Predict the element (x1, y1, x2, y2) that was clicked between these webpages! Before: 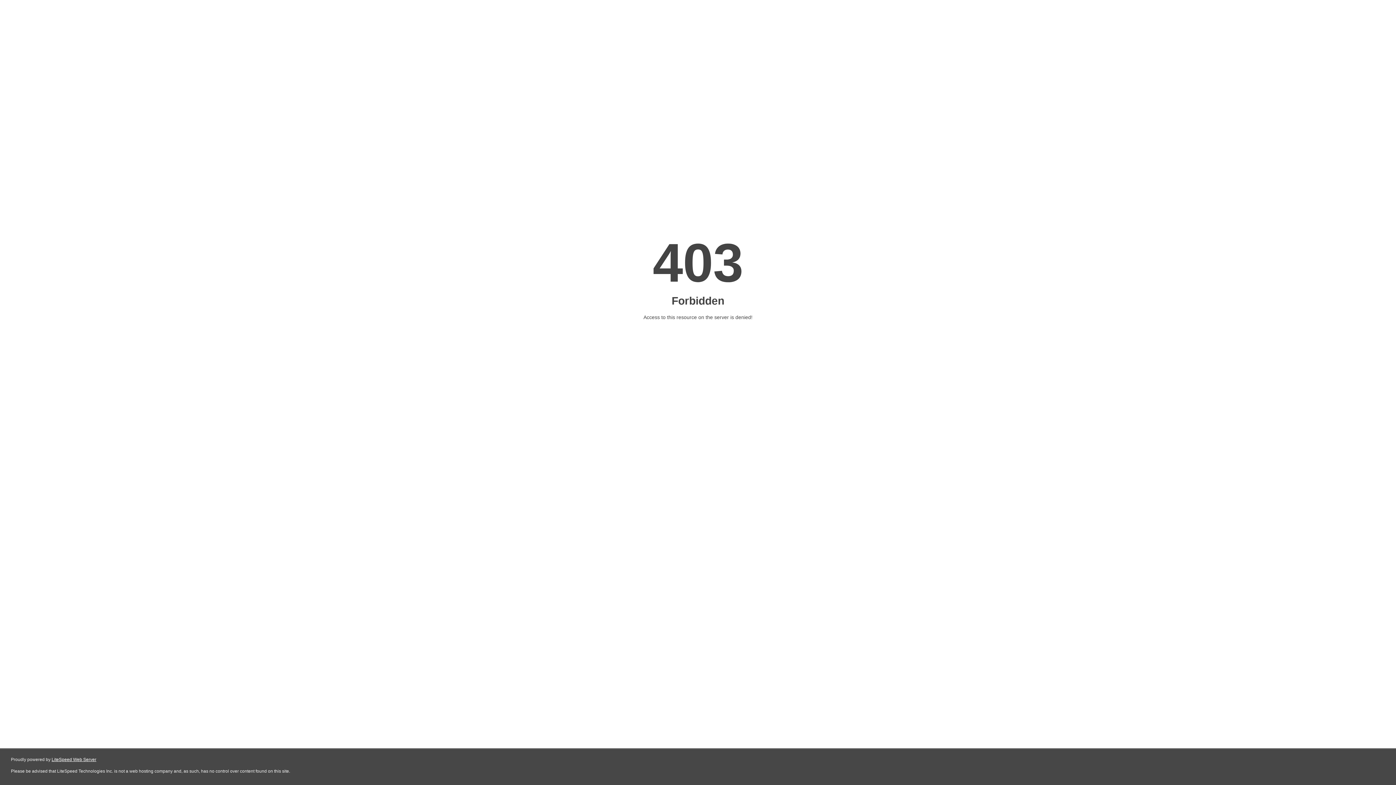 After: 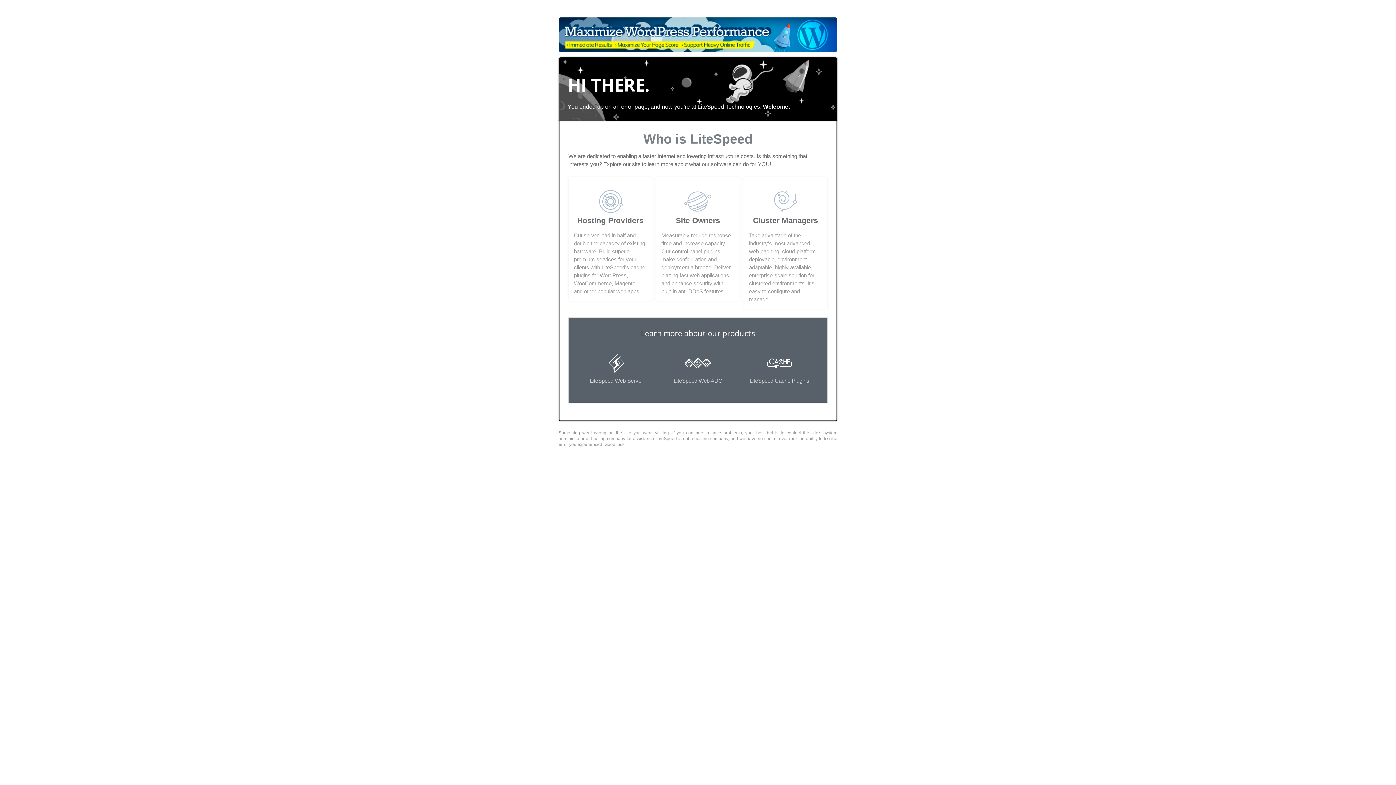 Action: label: LiteSpeed Web Server bbox: (51, 757, 96, 762)